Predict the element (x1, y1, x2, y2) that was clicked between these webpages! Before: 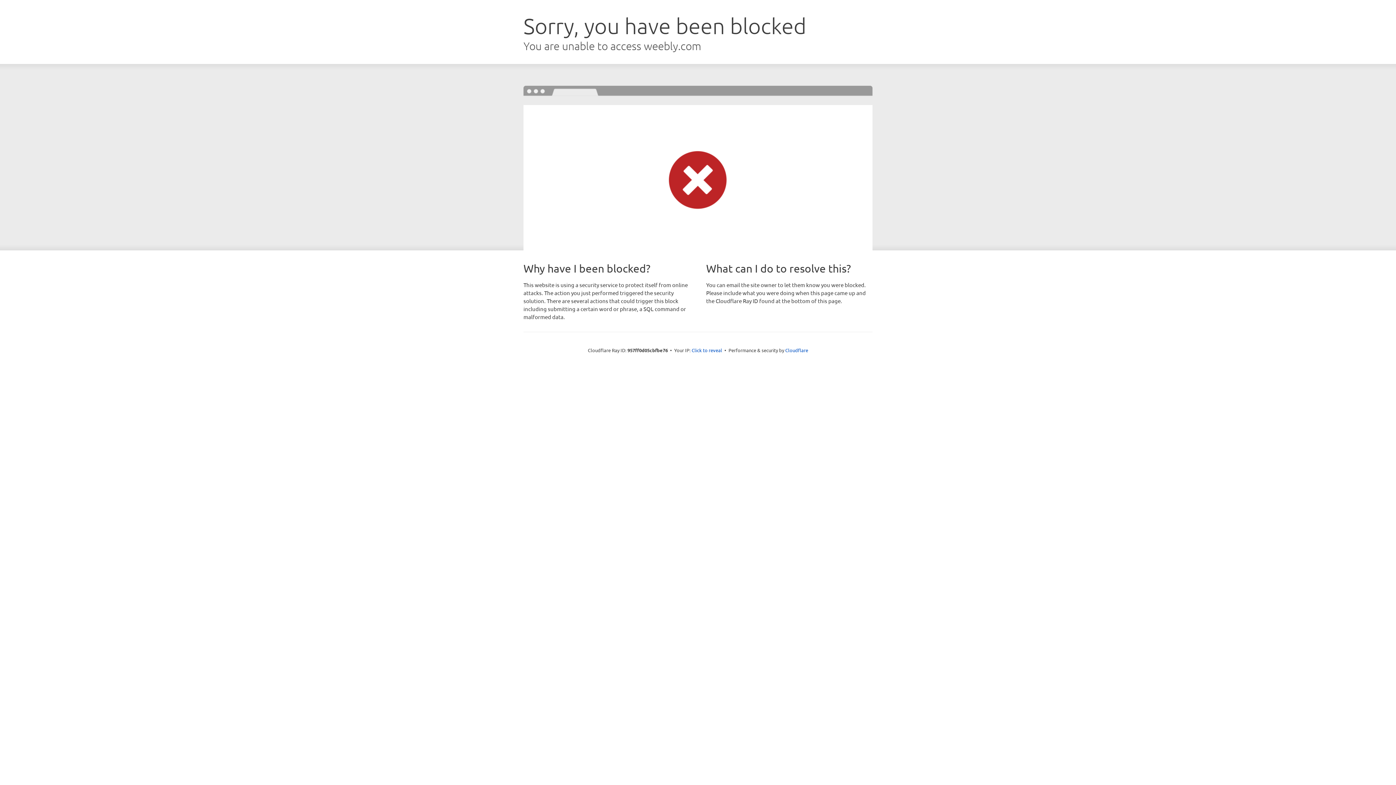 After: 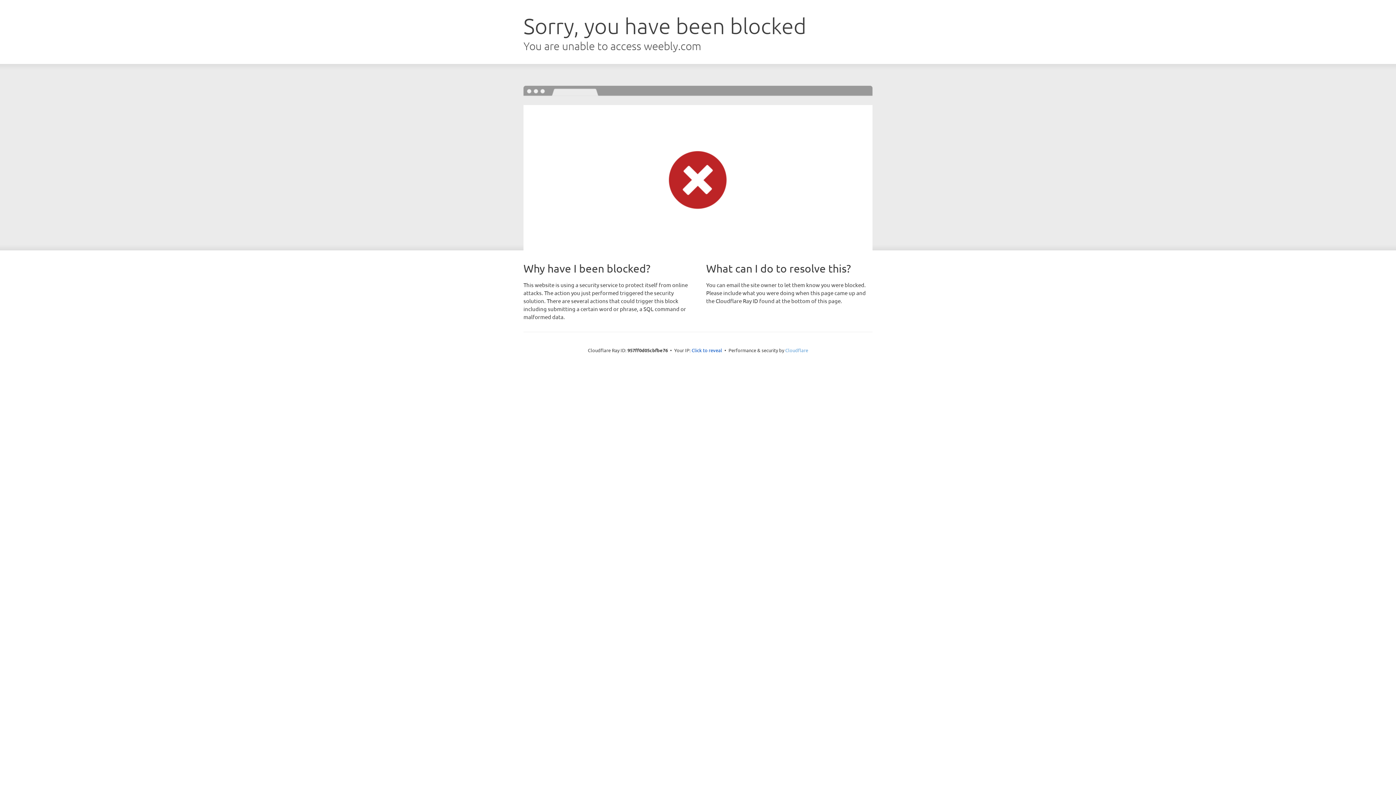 Action: bbox: (785, 347, 808, 353) label: Cloudflare